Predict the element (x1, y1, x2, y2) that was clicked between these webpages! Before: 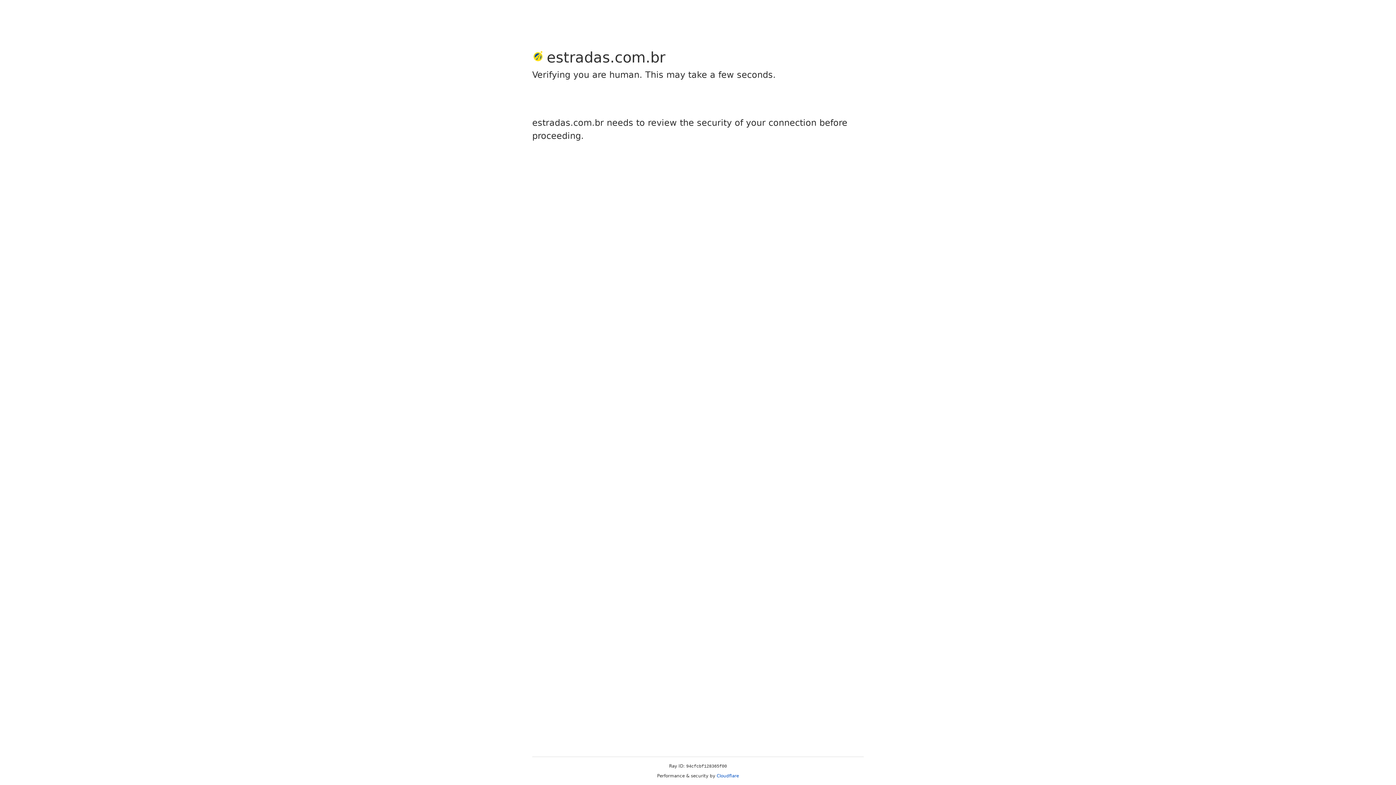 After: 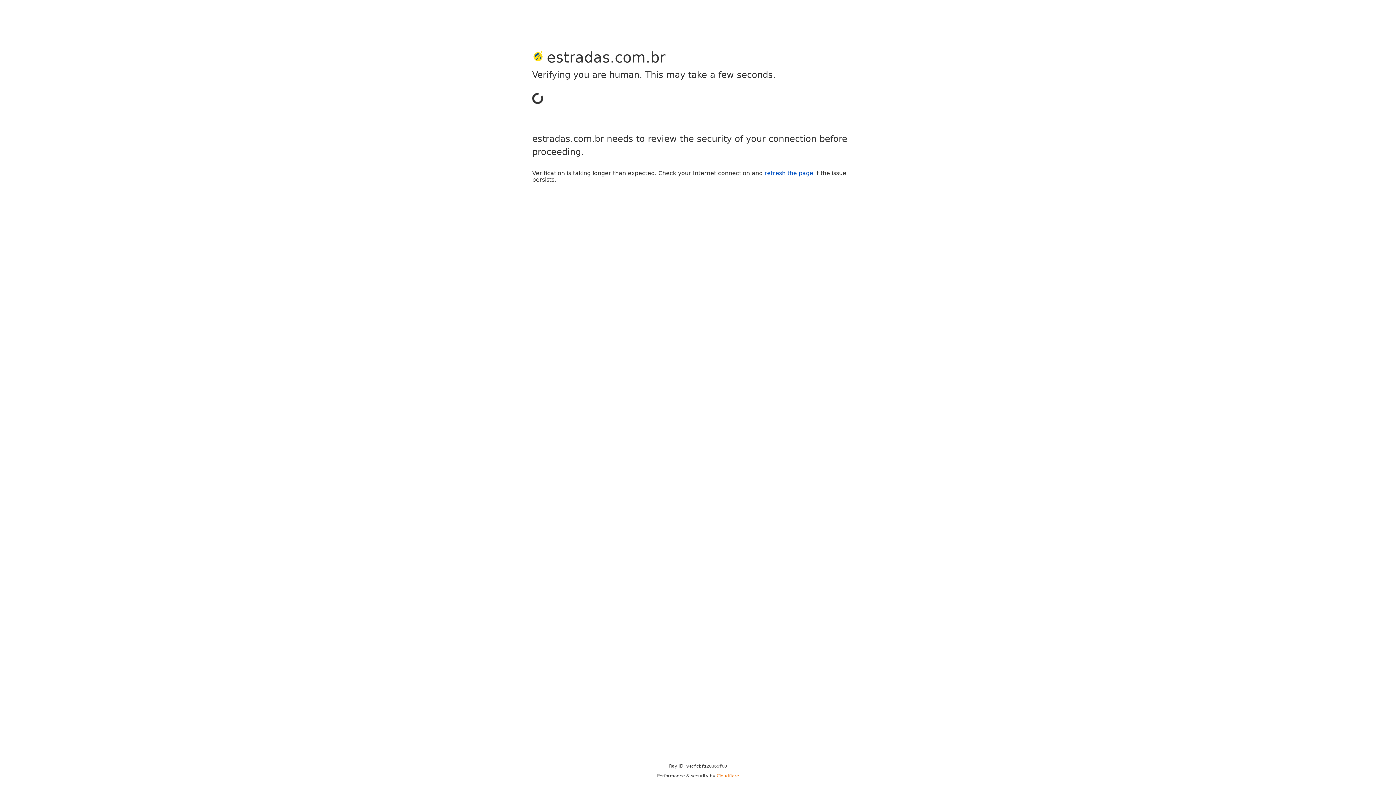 Action: bbox: (716, 773, 739, 778) label: Cloudflare